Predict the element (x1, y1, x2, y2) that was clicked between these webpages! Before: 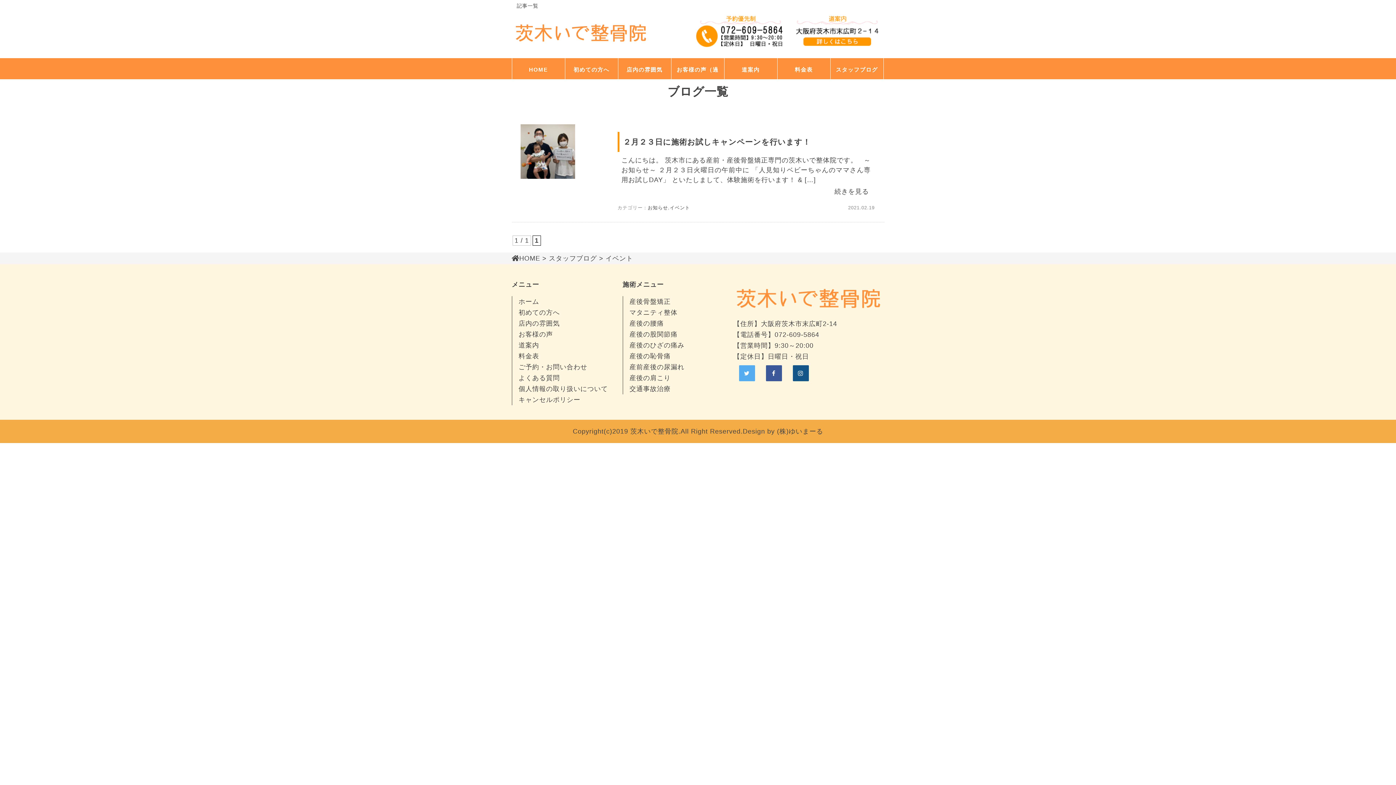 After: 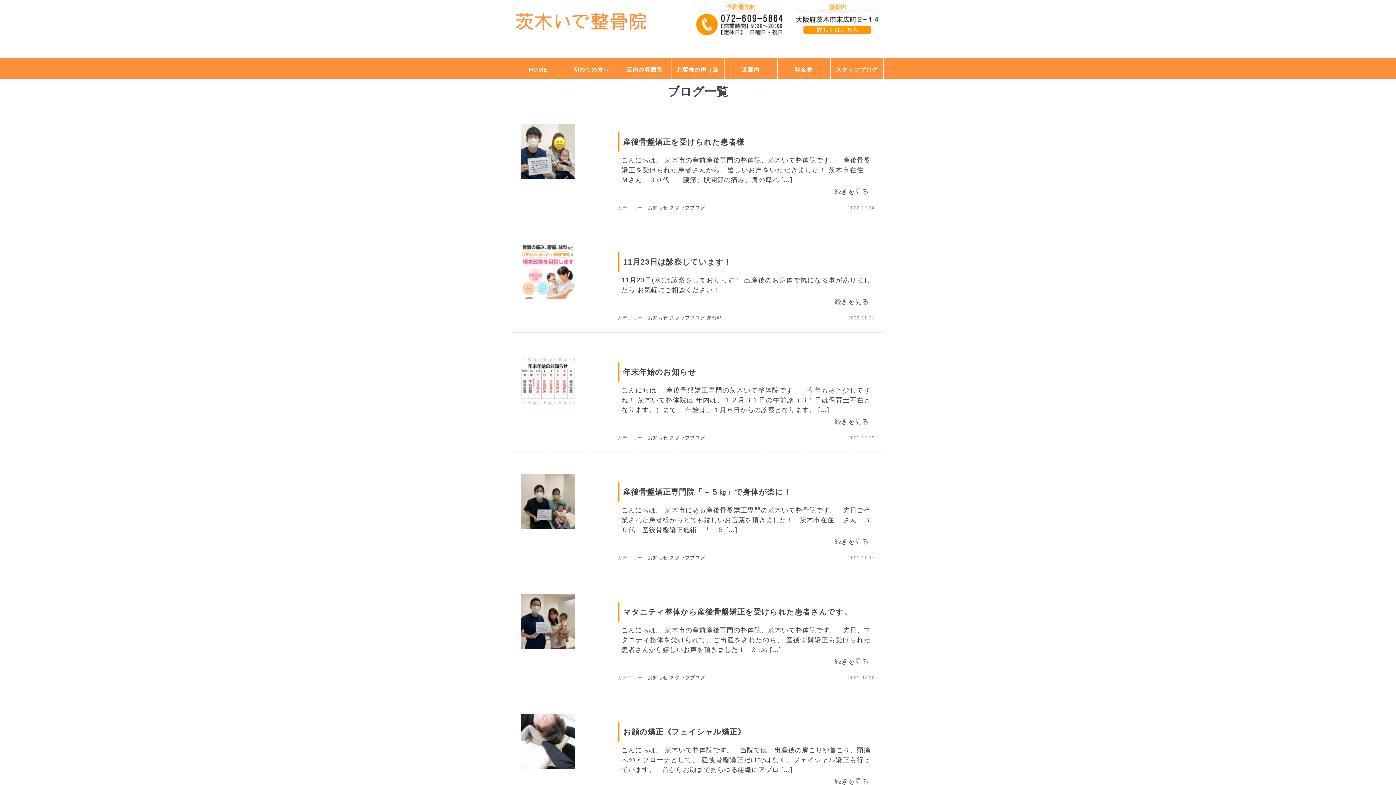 Action: label: スタッフブログ bbox: (548, 254, 597, 262)